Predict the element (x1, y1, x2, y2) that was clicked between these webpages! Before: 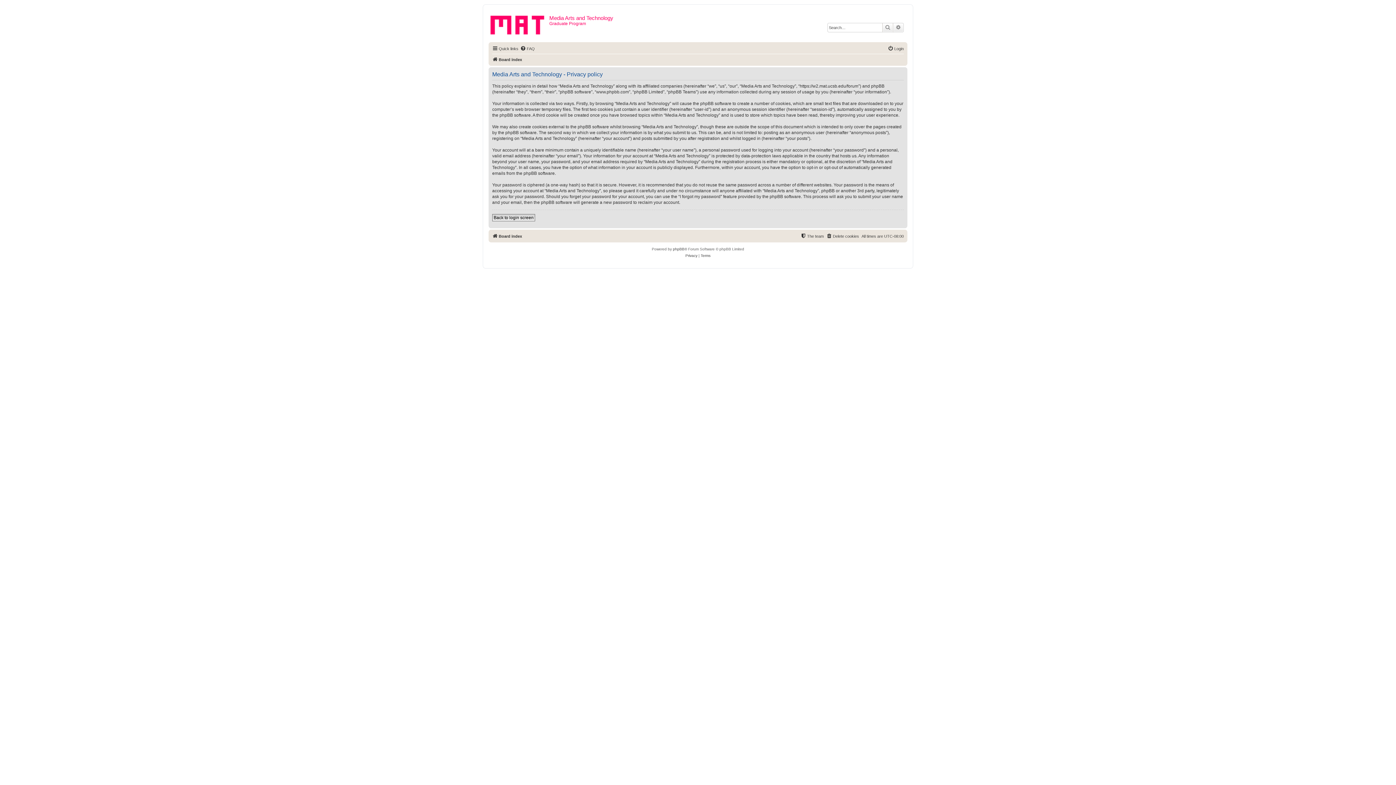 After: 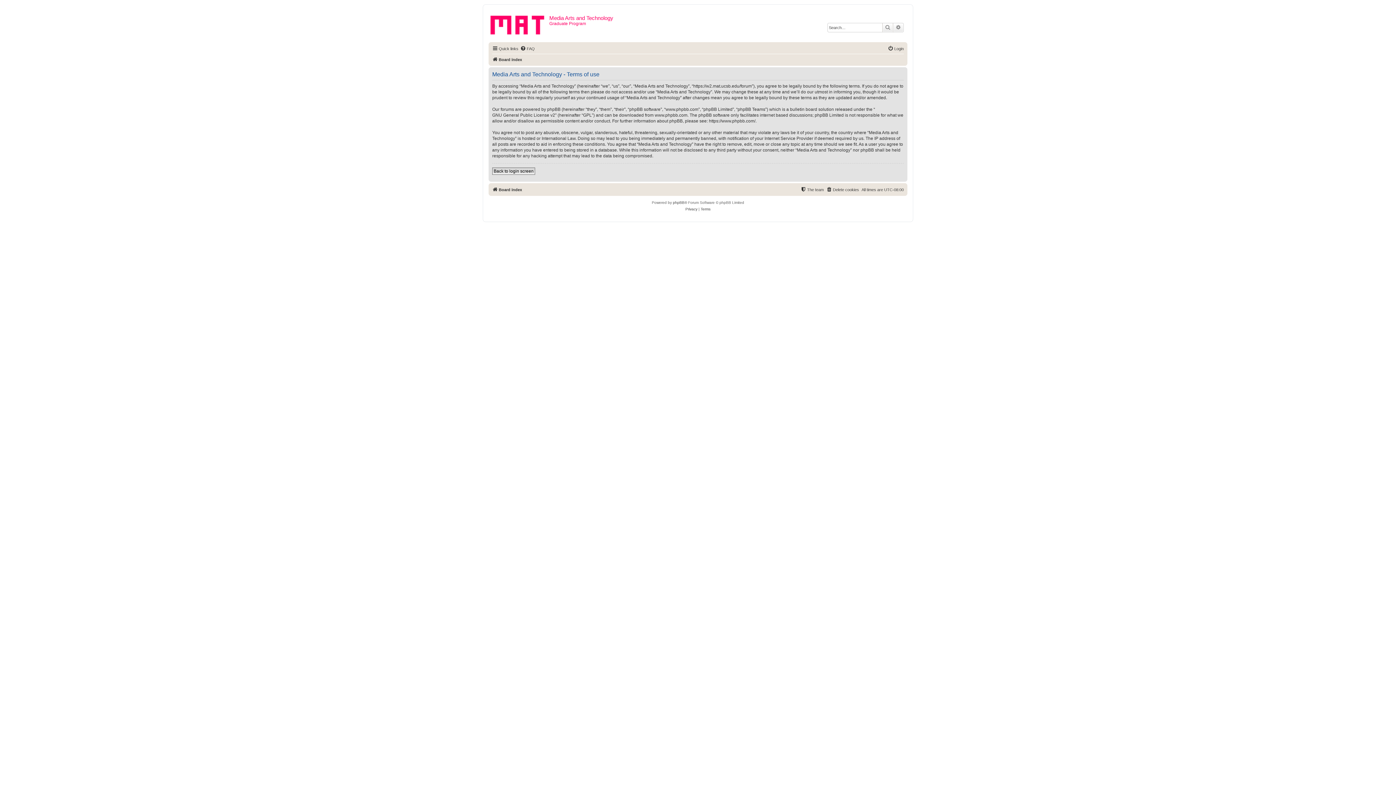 Action: bbox: (700, 252, 710, 259) label: Terms